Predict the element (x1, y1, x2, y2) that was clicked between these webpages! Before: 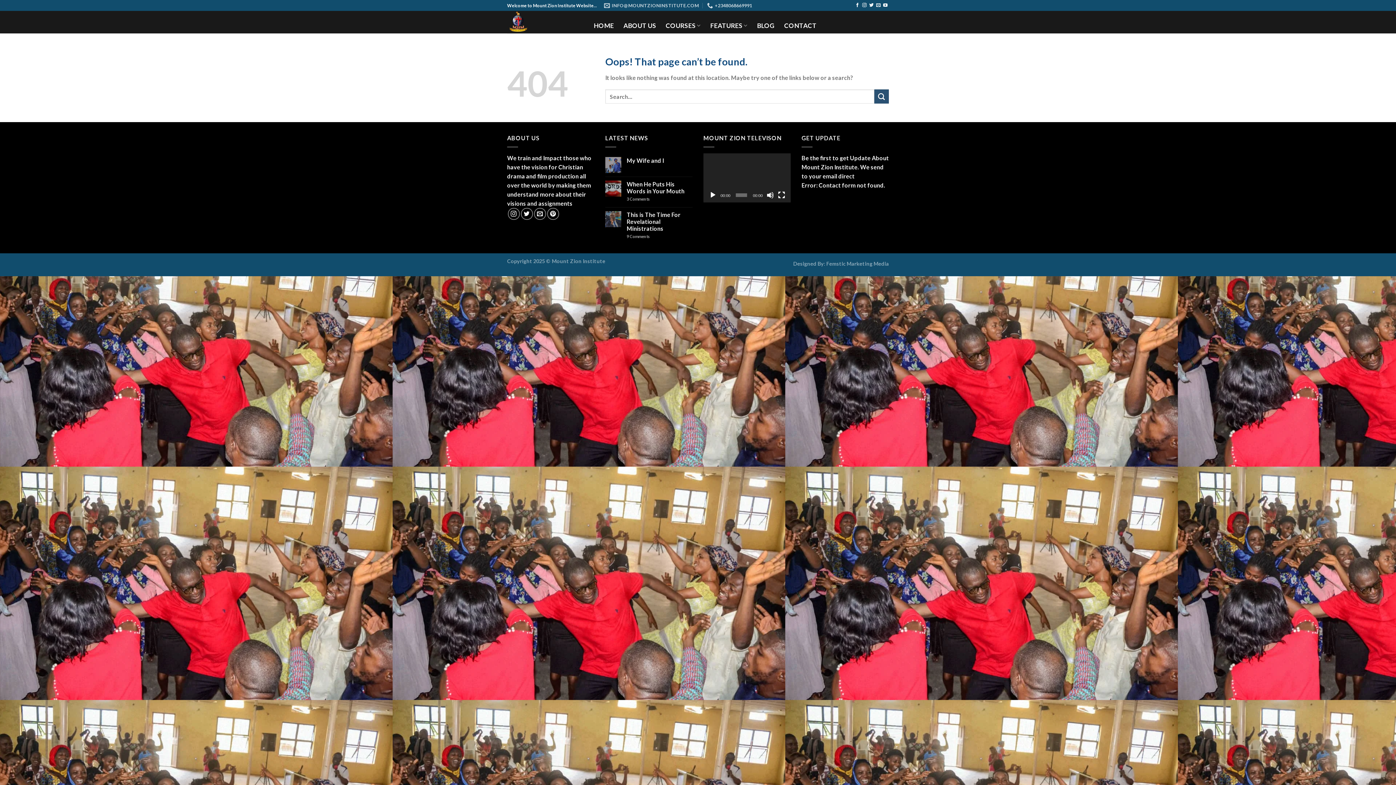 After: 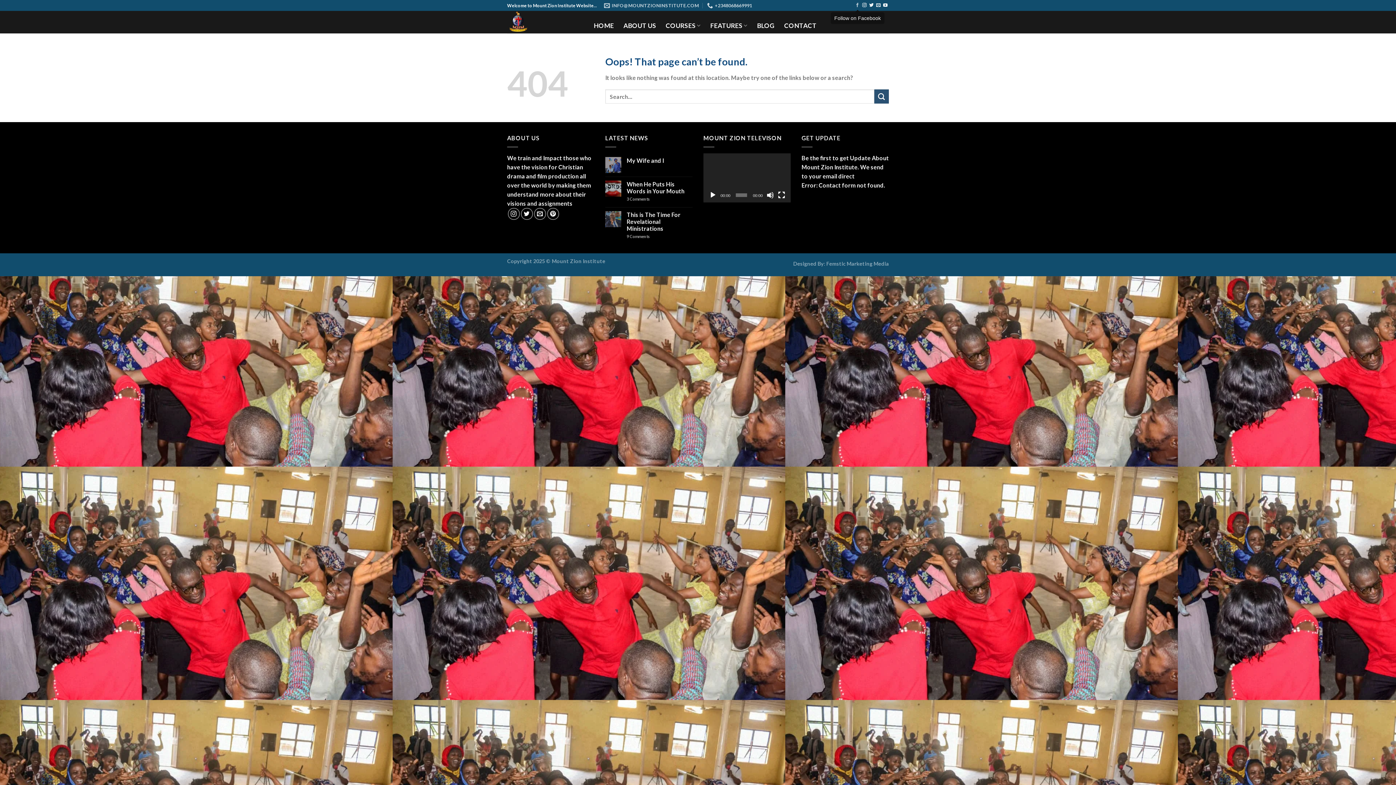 Action: bbox: (855, 3, 859, 8) label: Follow on Facebook